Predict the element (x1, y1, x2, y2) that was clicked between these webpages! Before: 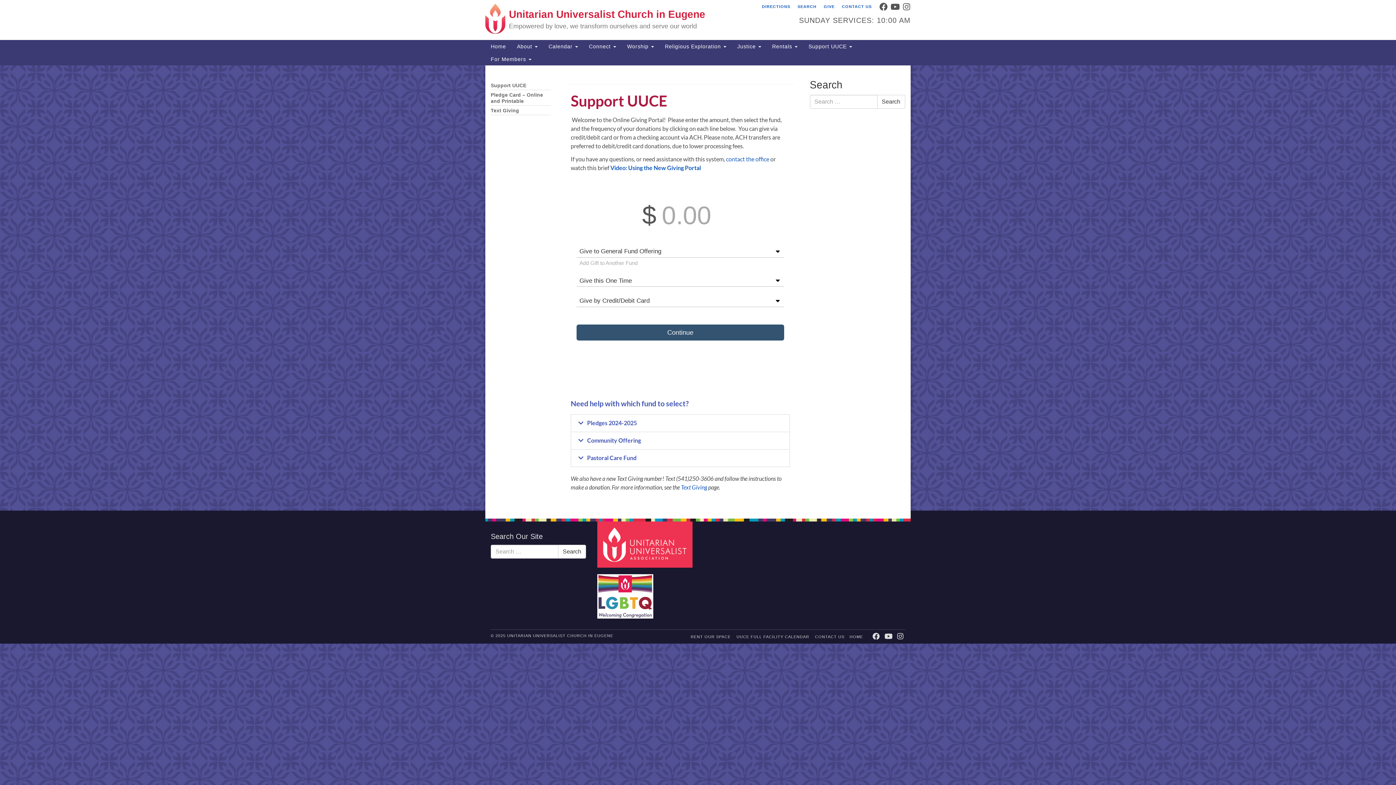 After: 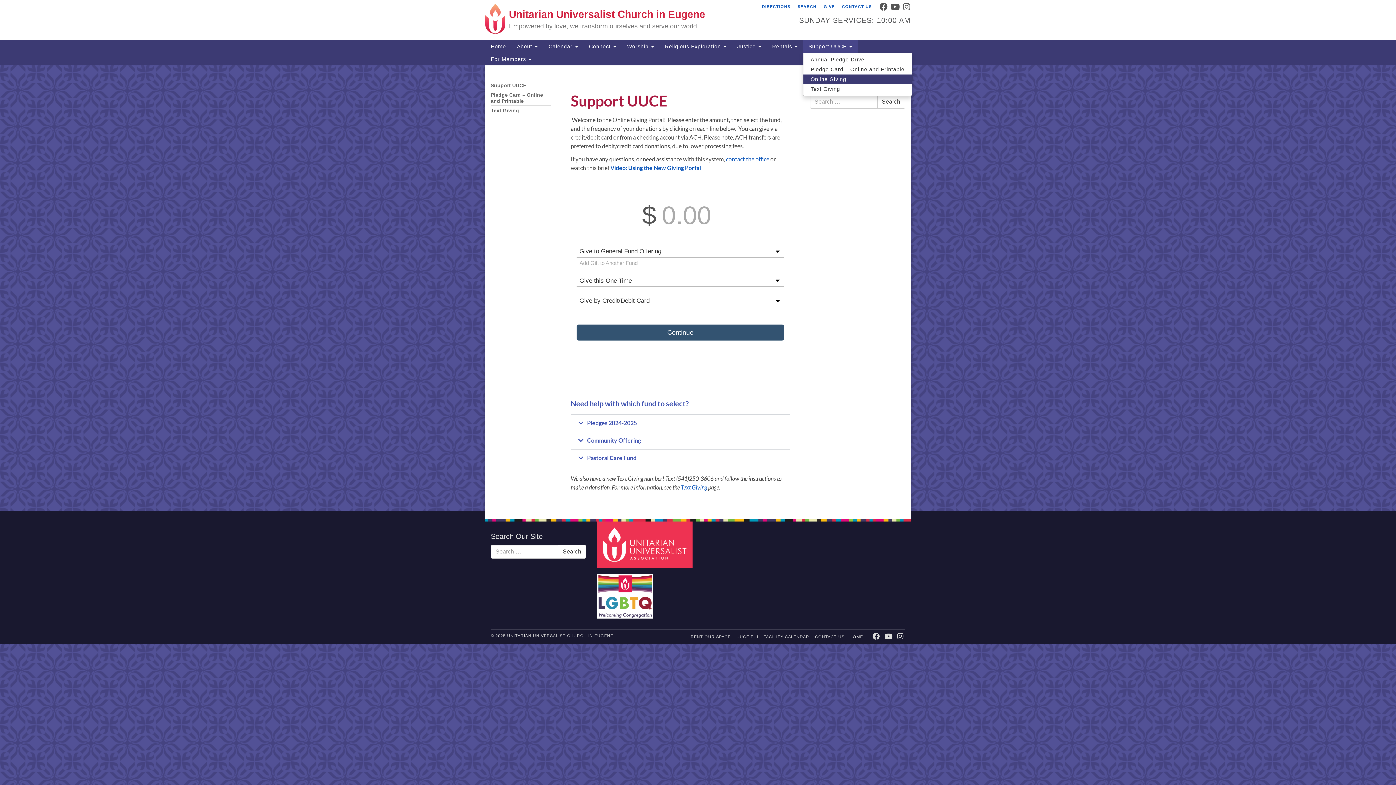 Action: bbox: (803, 40, 857, 52) label: Support UUCE 